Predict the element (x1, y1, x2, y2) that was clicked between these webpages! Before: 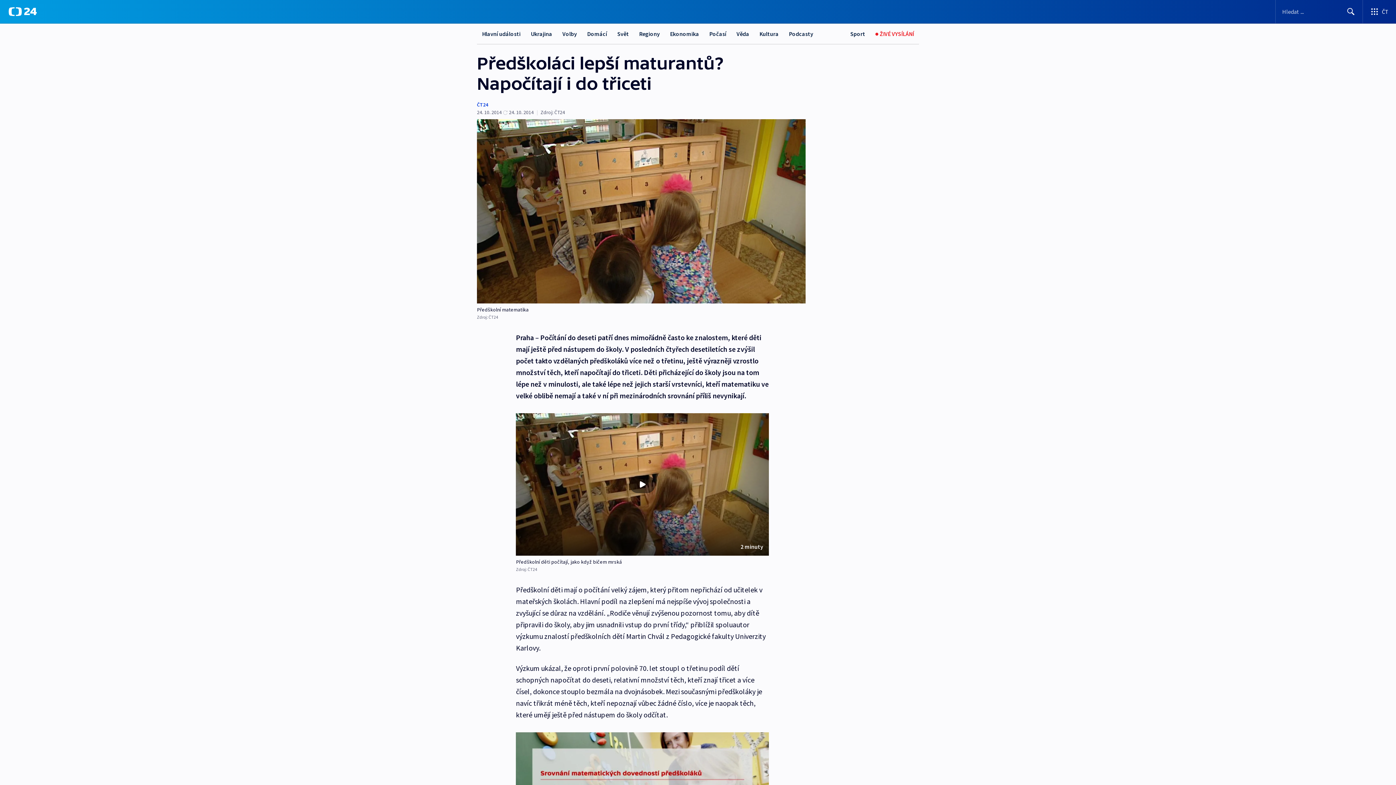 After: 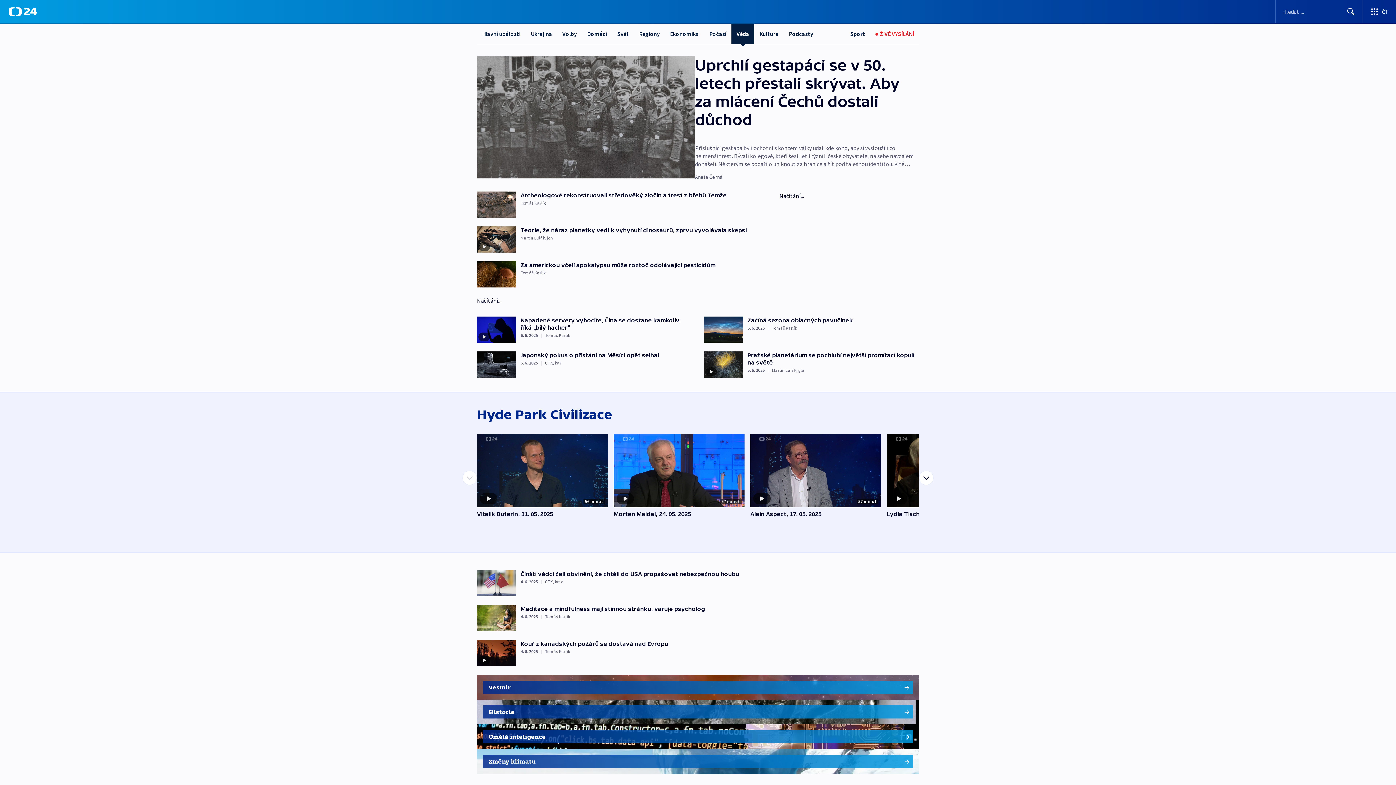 Action: label: Věda bbox: (731, 23, 754, 44)